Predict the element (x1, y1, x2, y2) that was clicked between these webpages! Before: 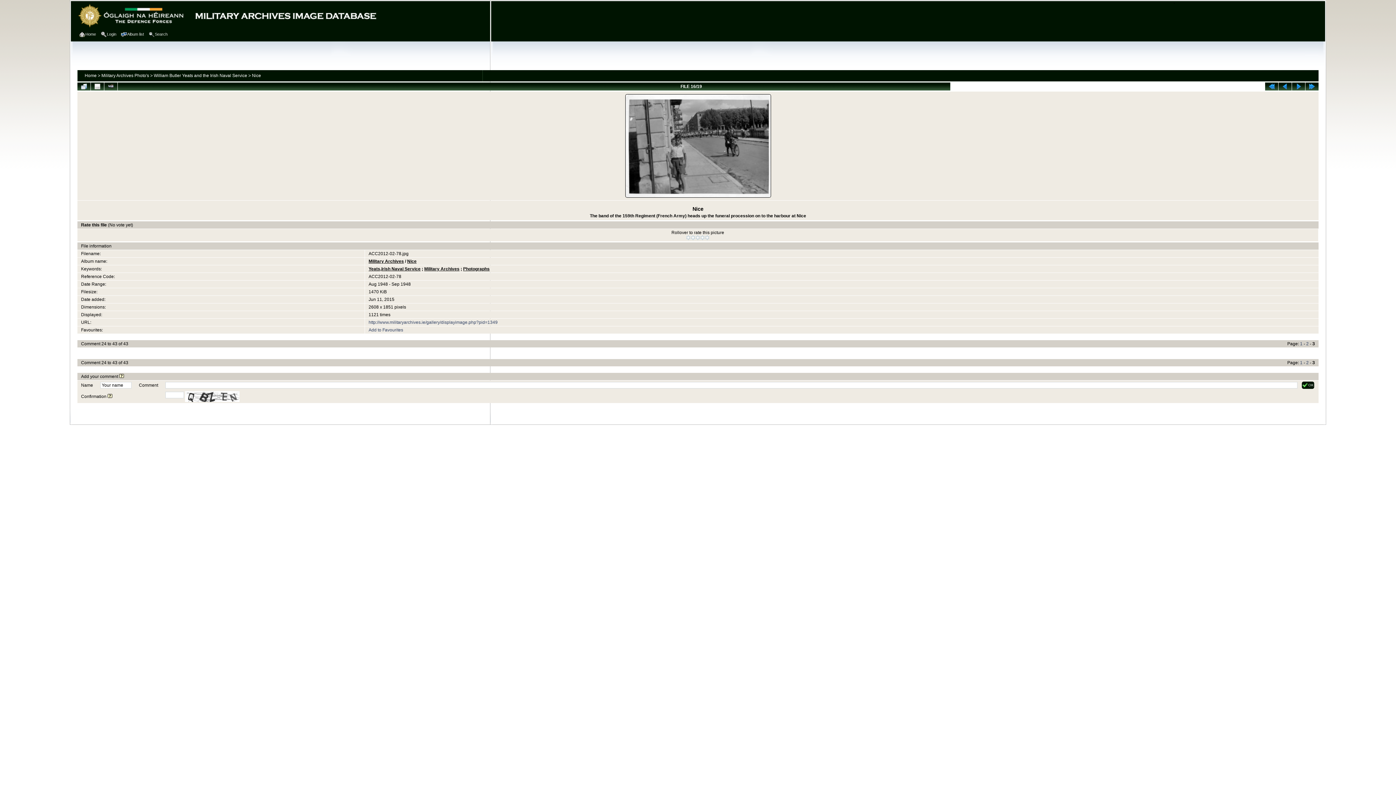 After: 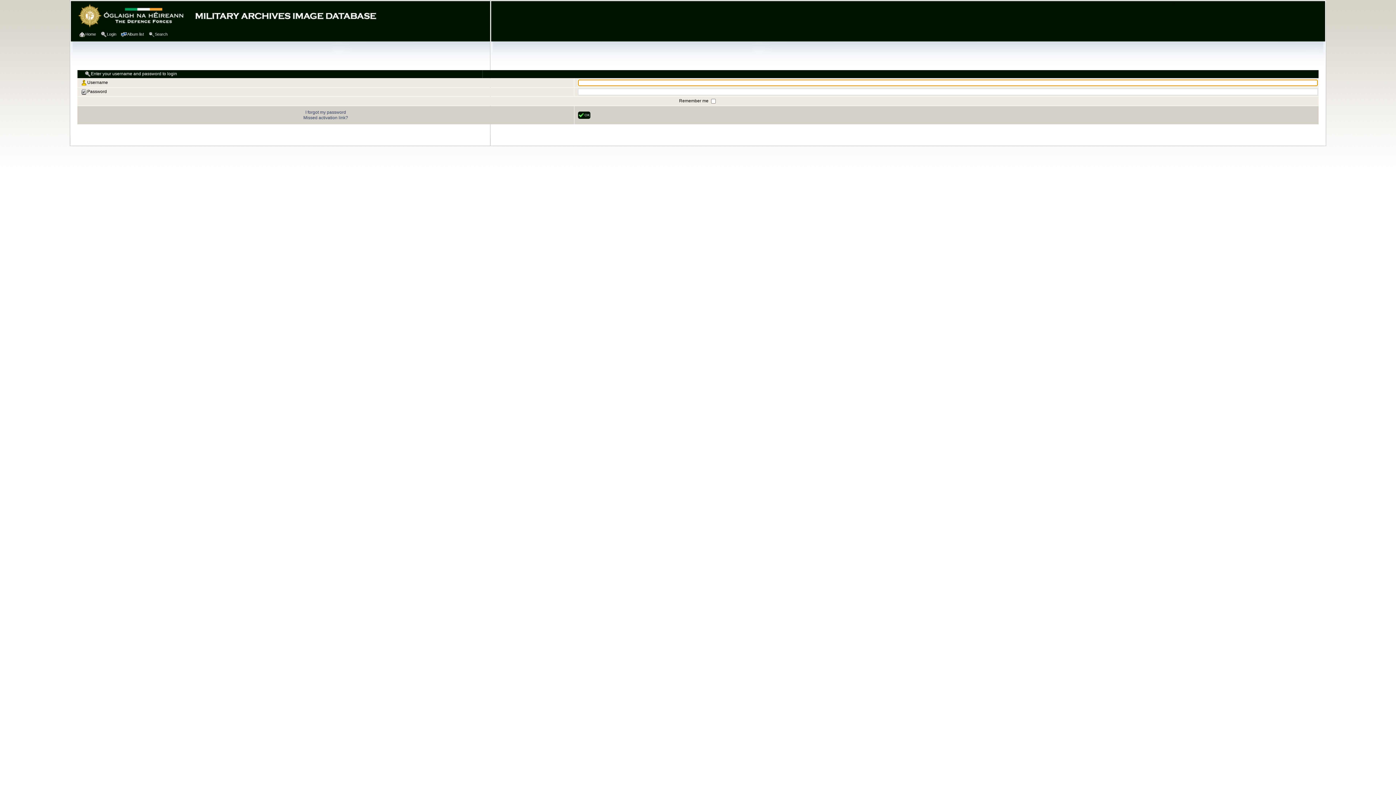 Action: bbox: (100, 30, 118, 38) label: Login